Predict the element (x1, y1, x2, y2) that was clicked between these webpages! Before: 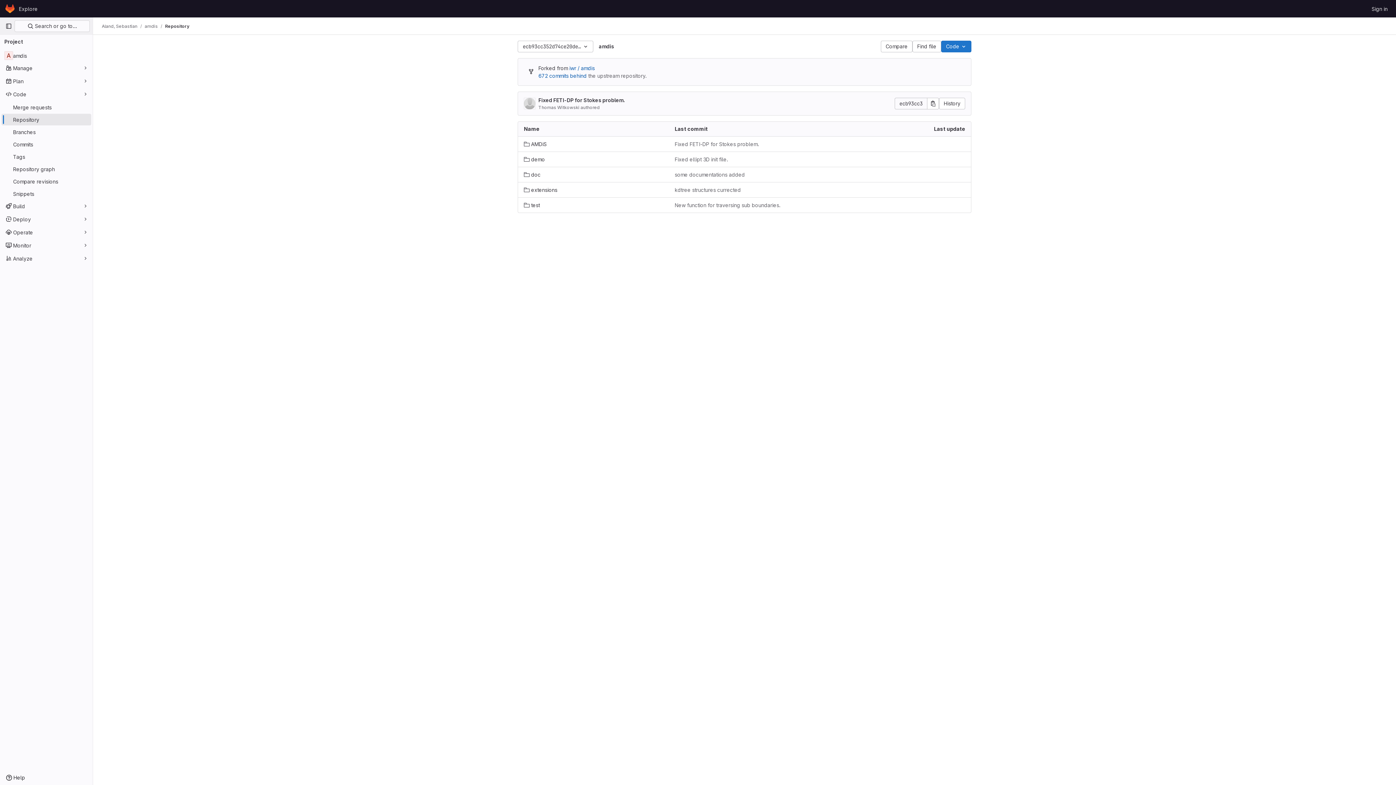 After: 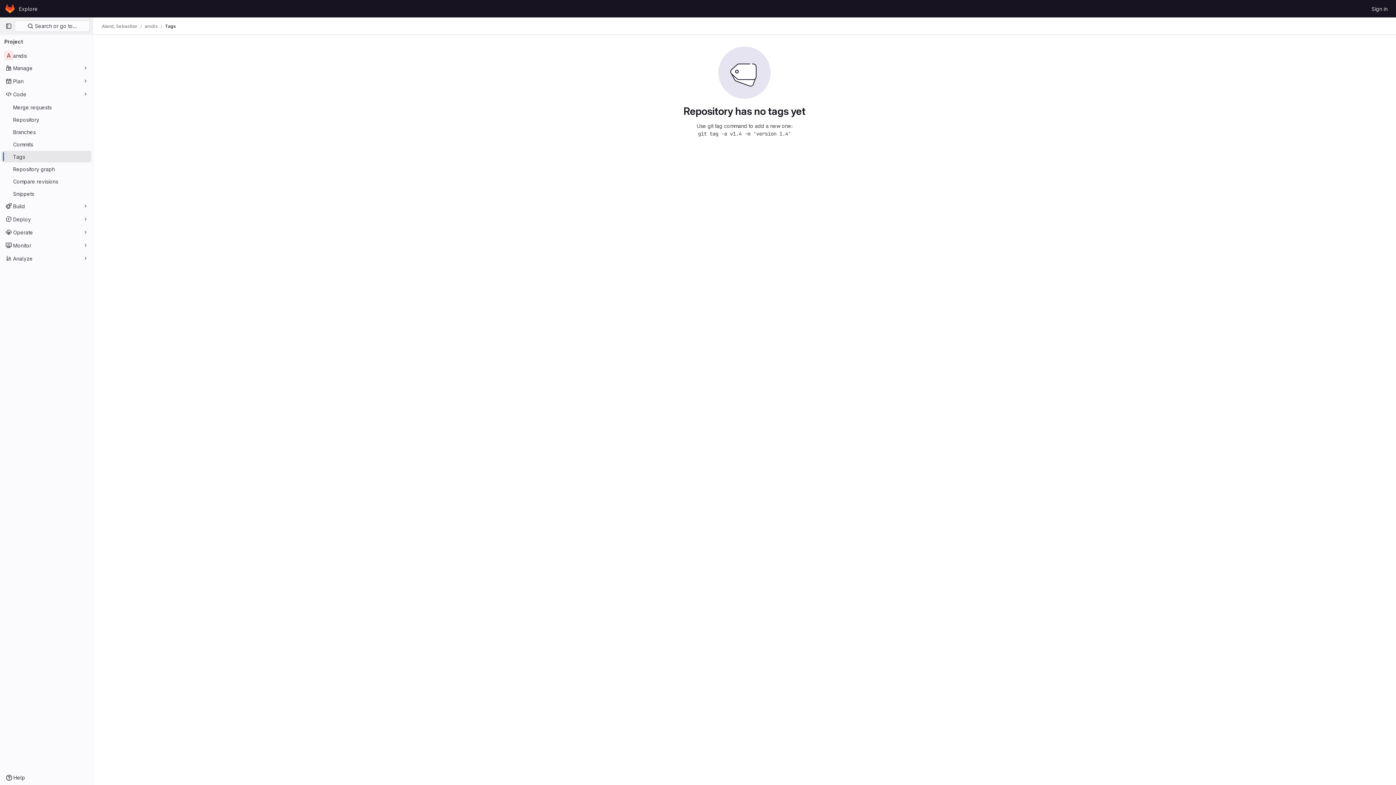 Action: label: Tags bbox: (1, 150, 91, 162)